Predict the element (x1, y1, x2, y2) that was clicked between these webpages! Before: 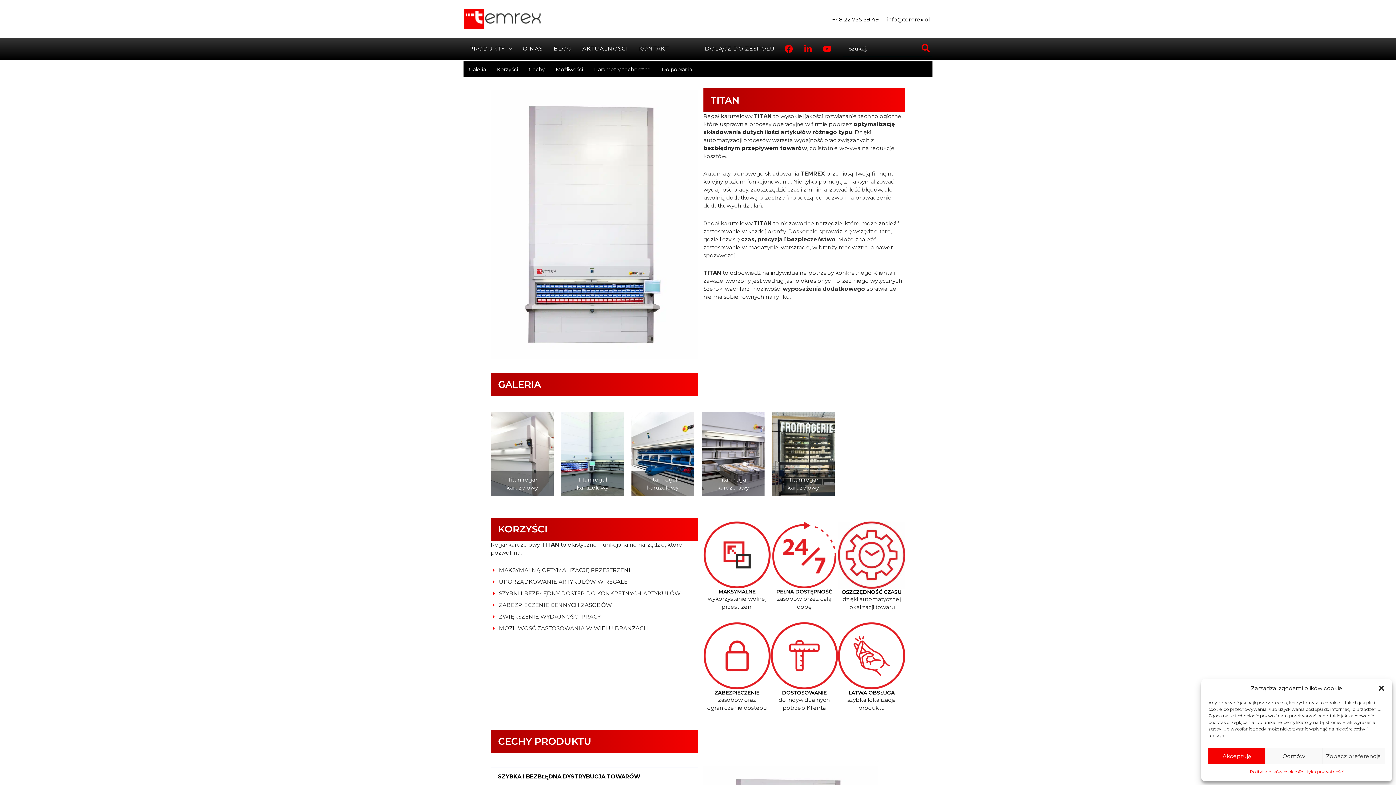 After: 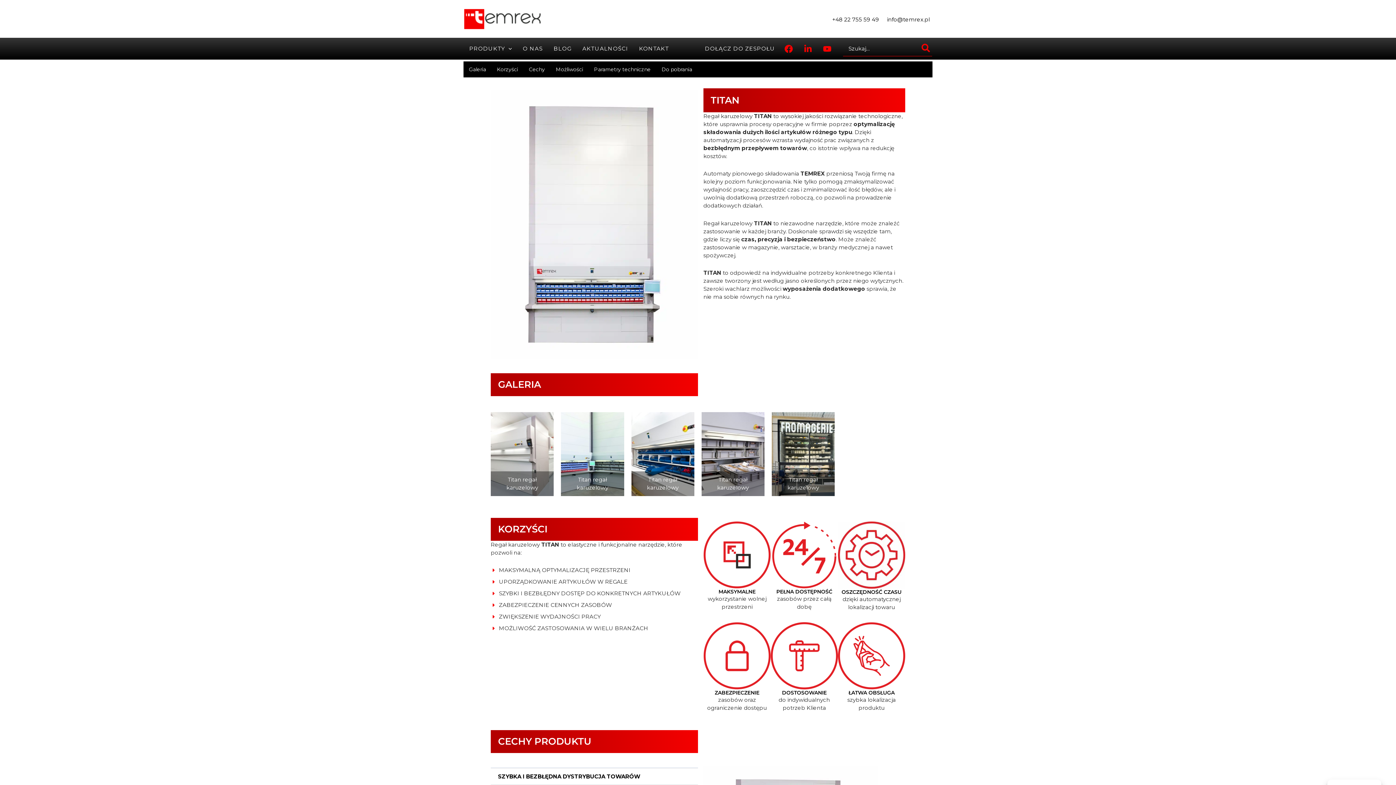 Action: label: Akceptuję bbox: (1208, 748, 1265, 764)